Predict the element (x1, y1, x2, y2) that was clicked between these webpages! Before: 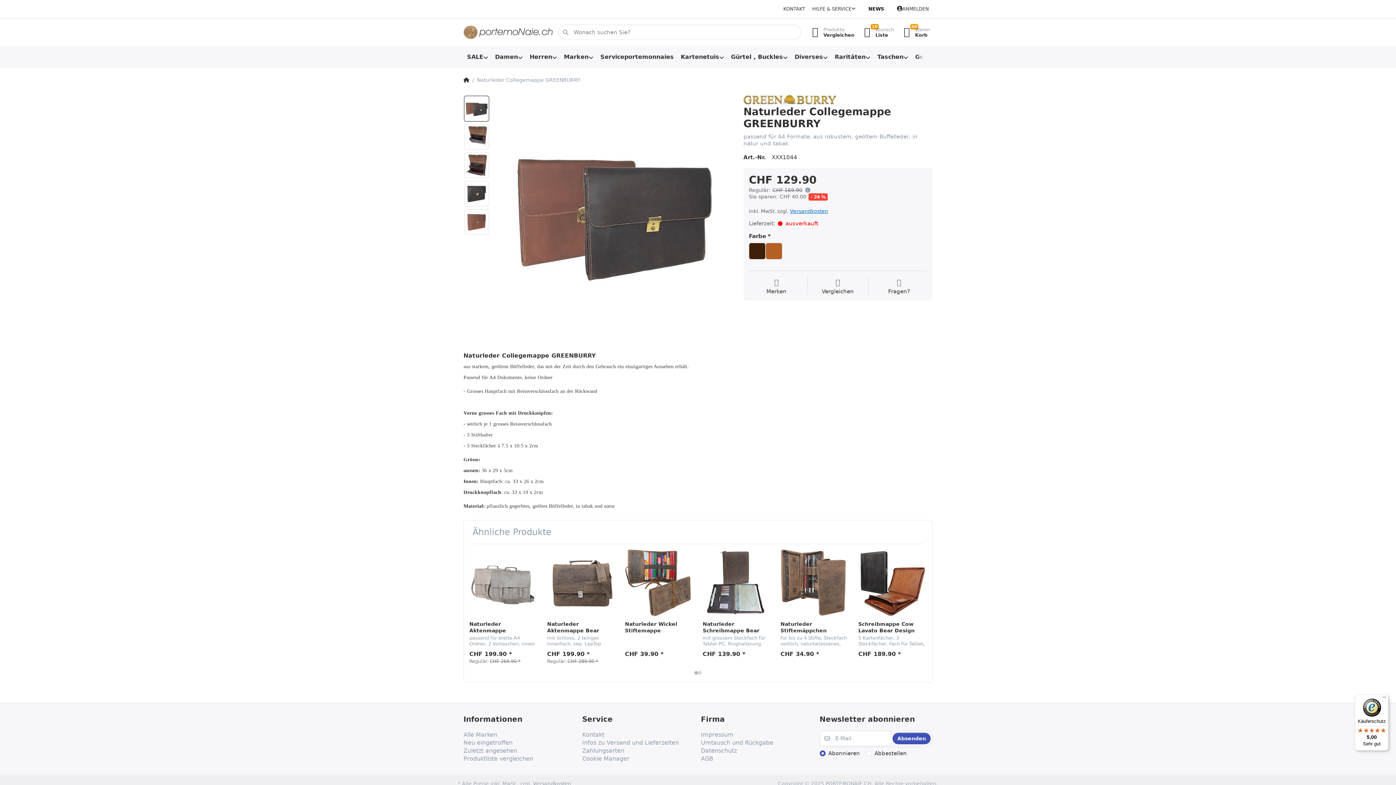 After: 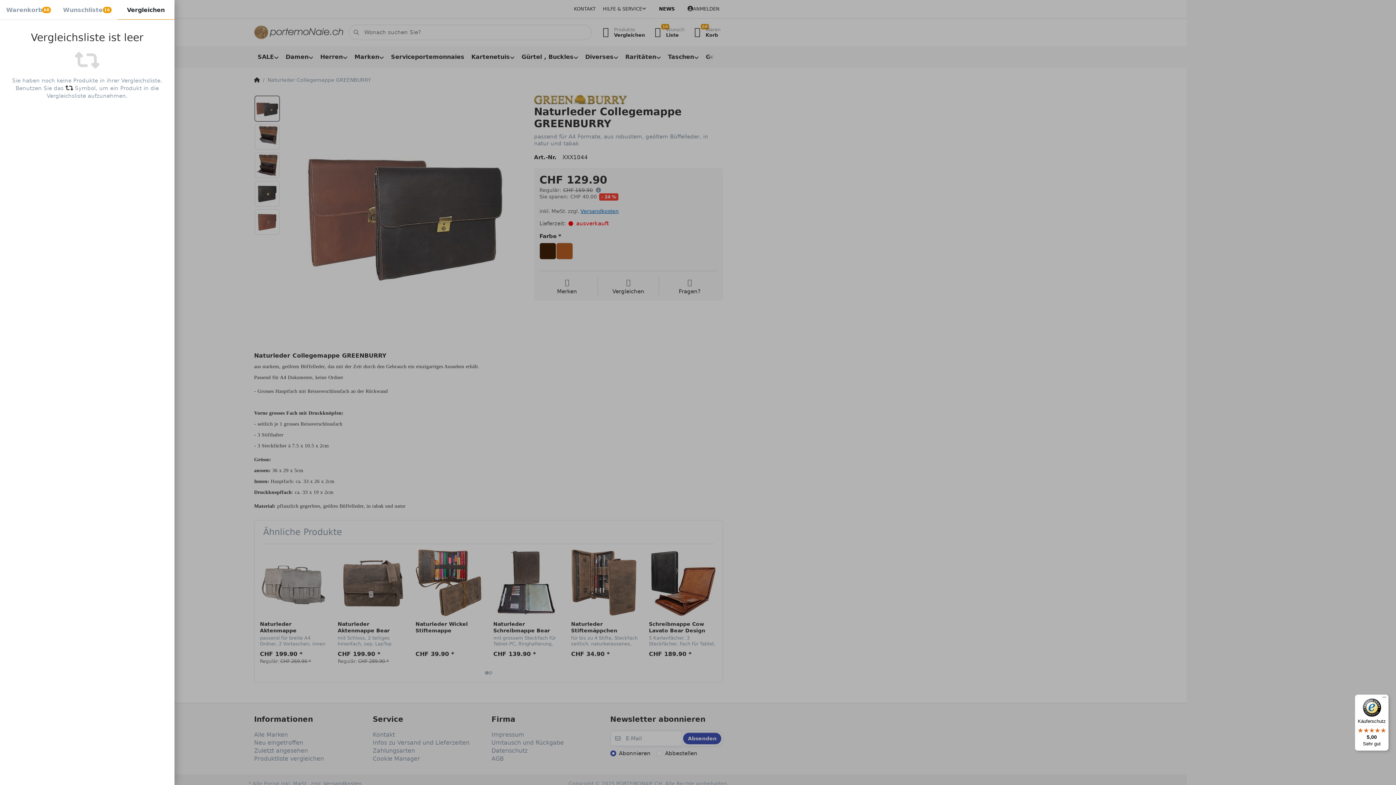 Action: bbox: (805, 24, 857, 40) label:  Produkte
Vergleichen